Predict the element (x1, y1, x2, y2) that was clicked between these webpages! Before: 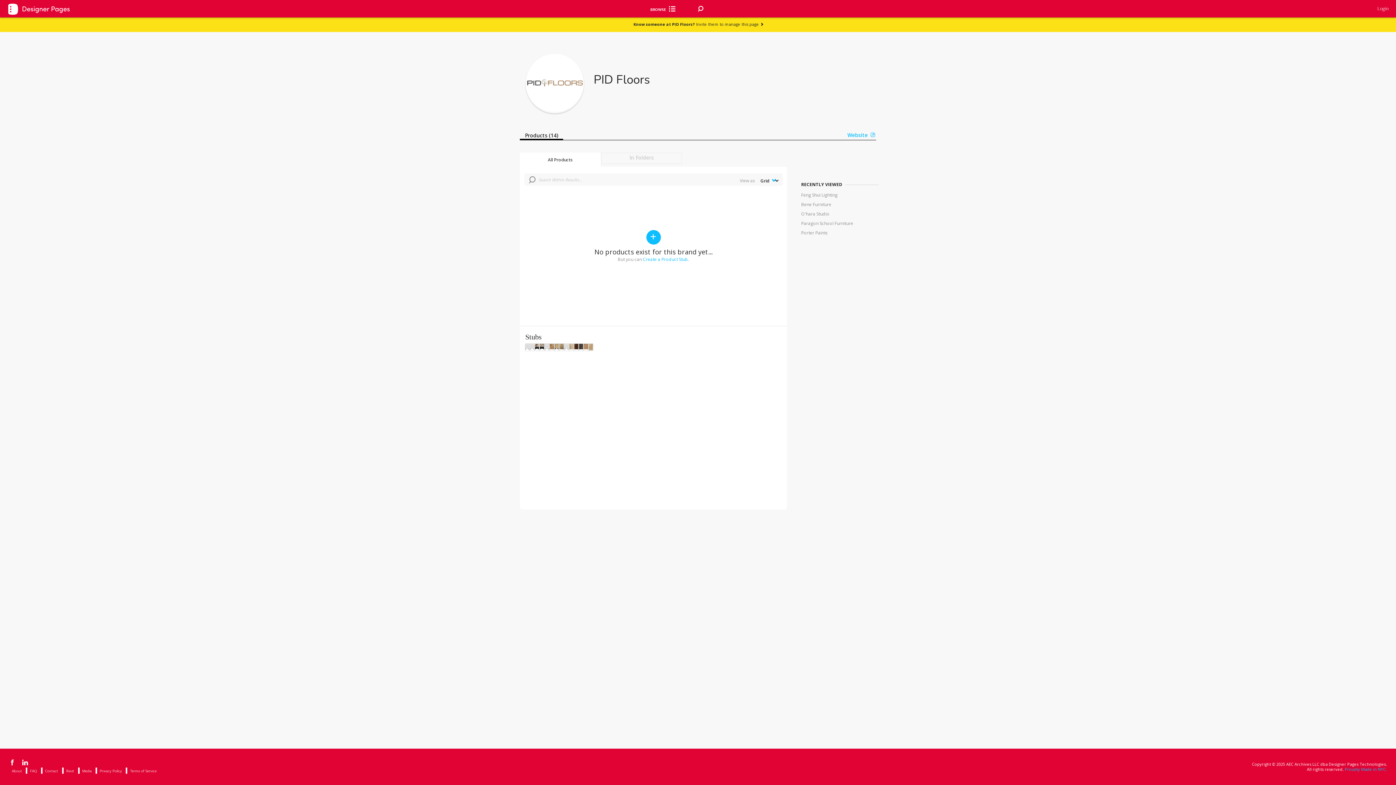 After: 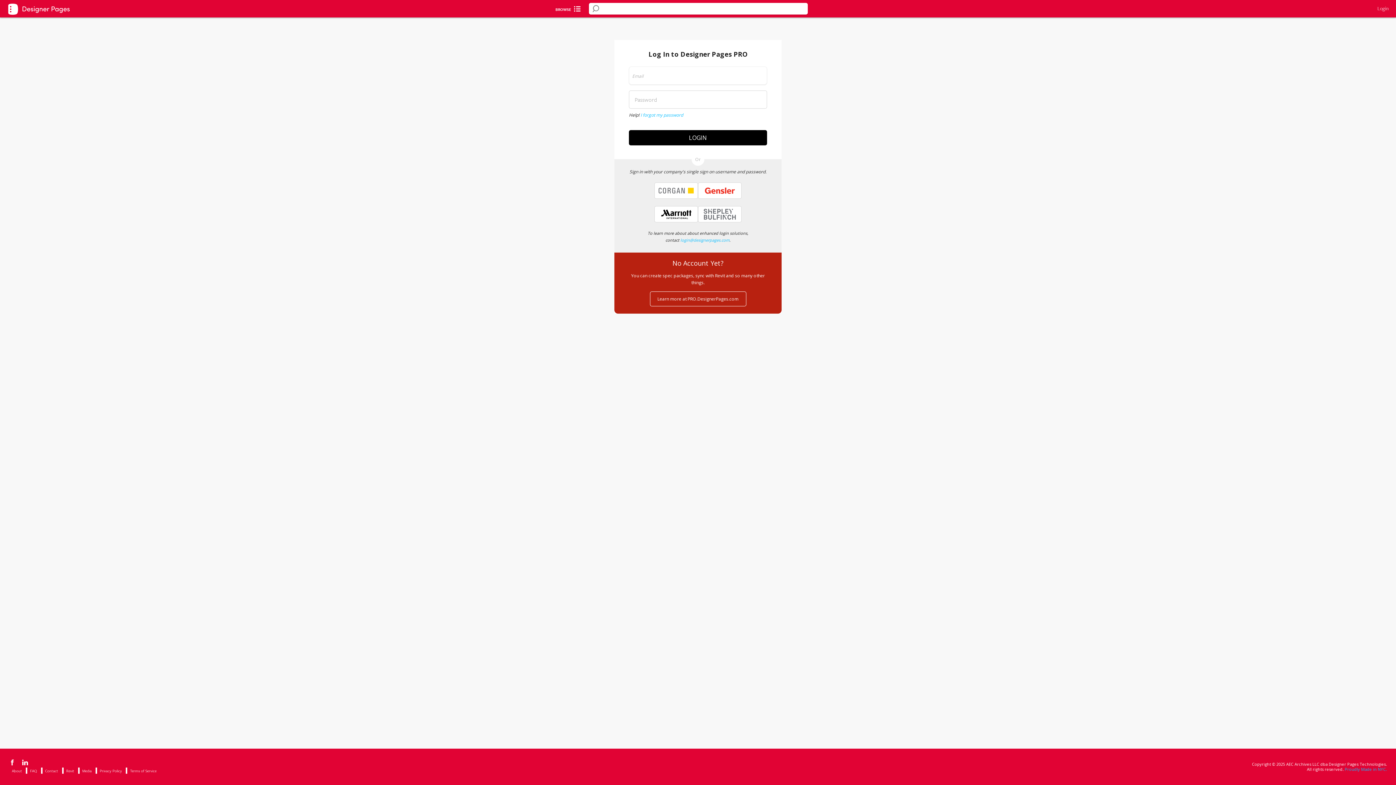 Action: label: + bbox: (646, 230, 660, 244)